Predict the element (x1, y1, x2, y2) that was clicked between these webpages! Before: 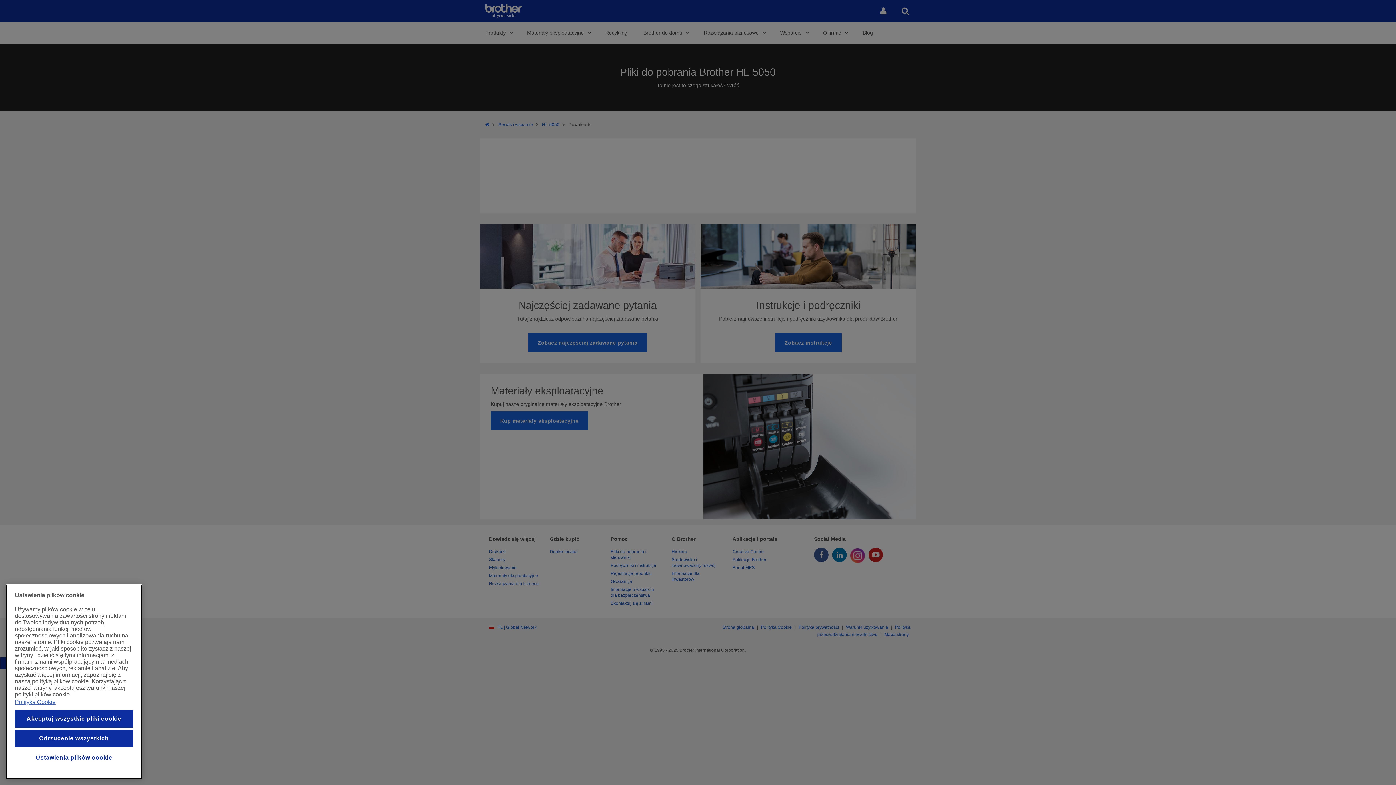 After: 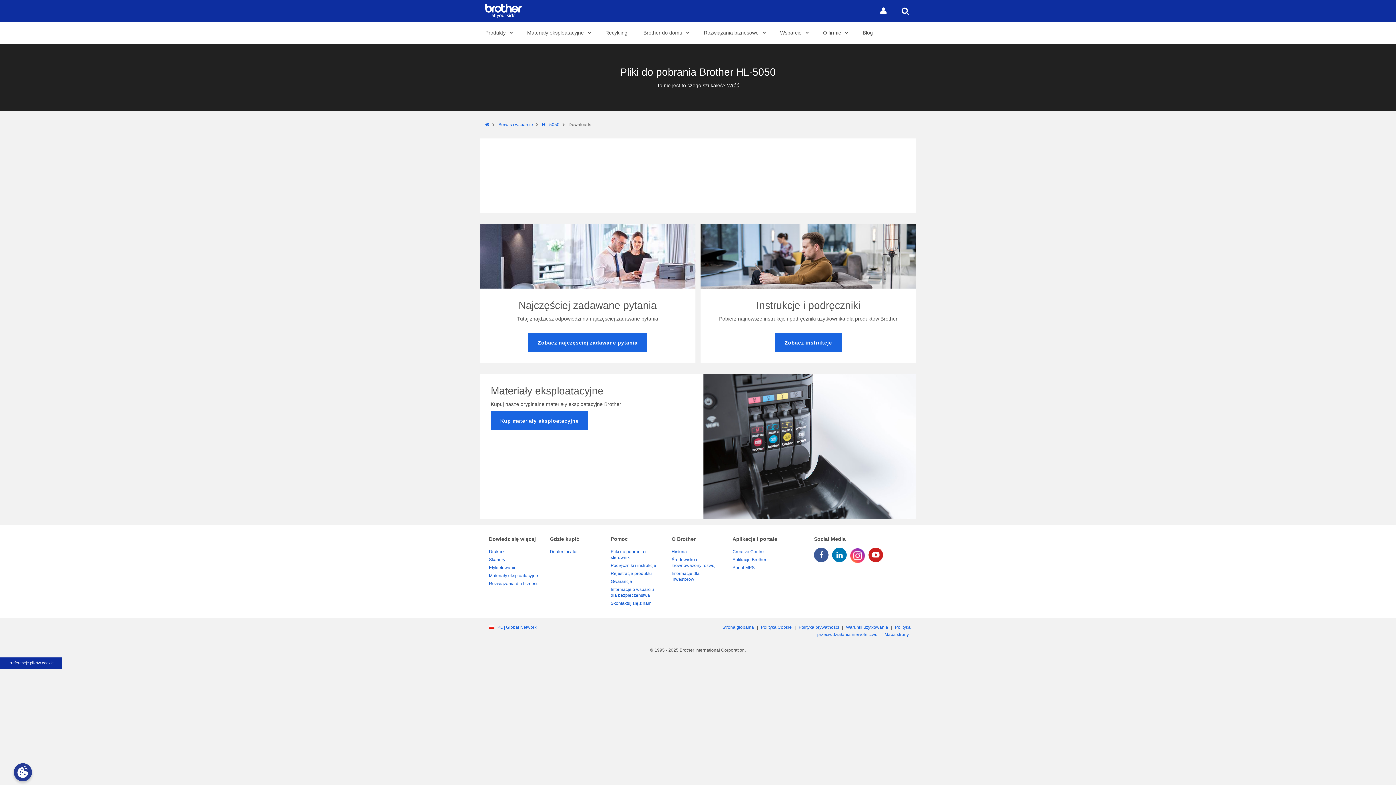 Action: label: Odrzucenie wszystkich bbox: (14, 730, 133, 747)